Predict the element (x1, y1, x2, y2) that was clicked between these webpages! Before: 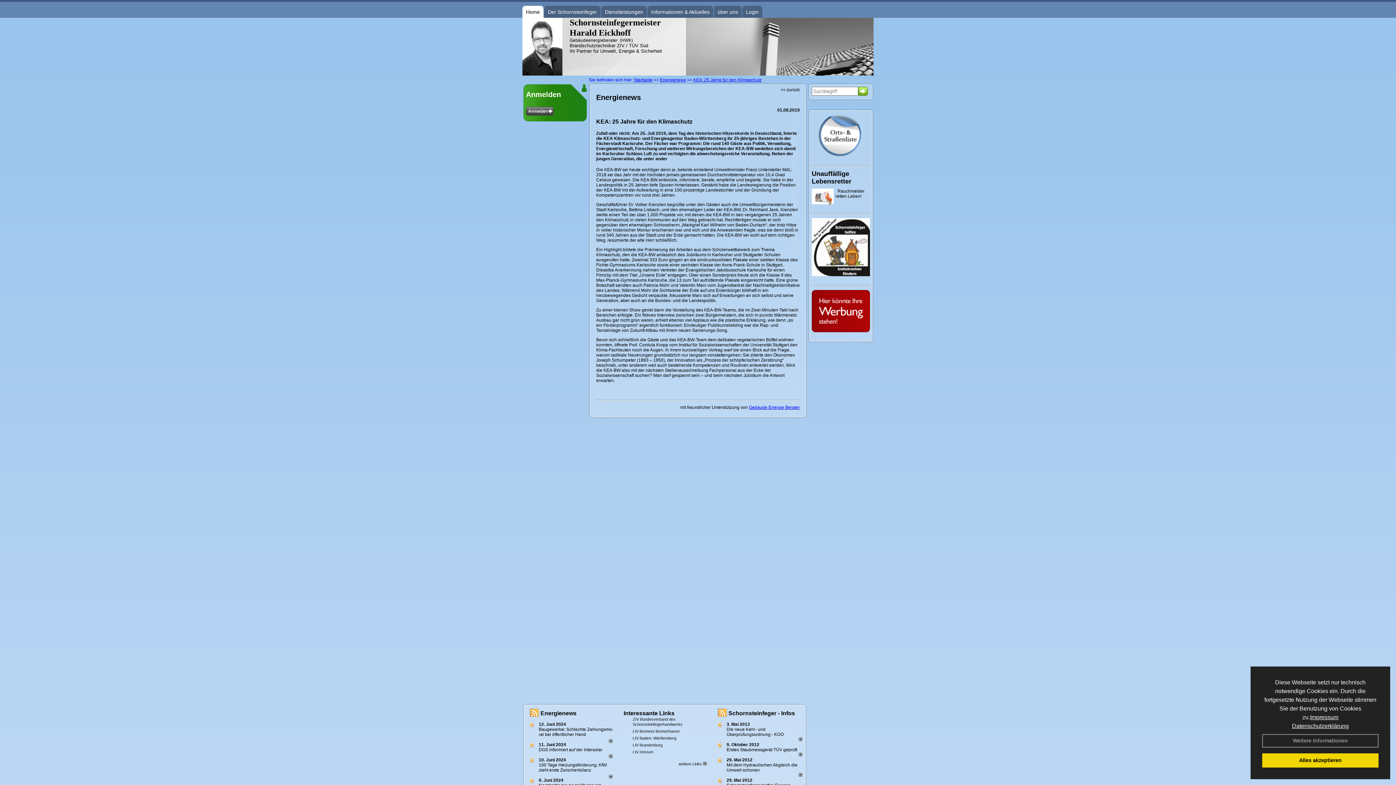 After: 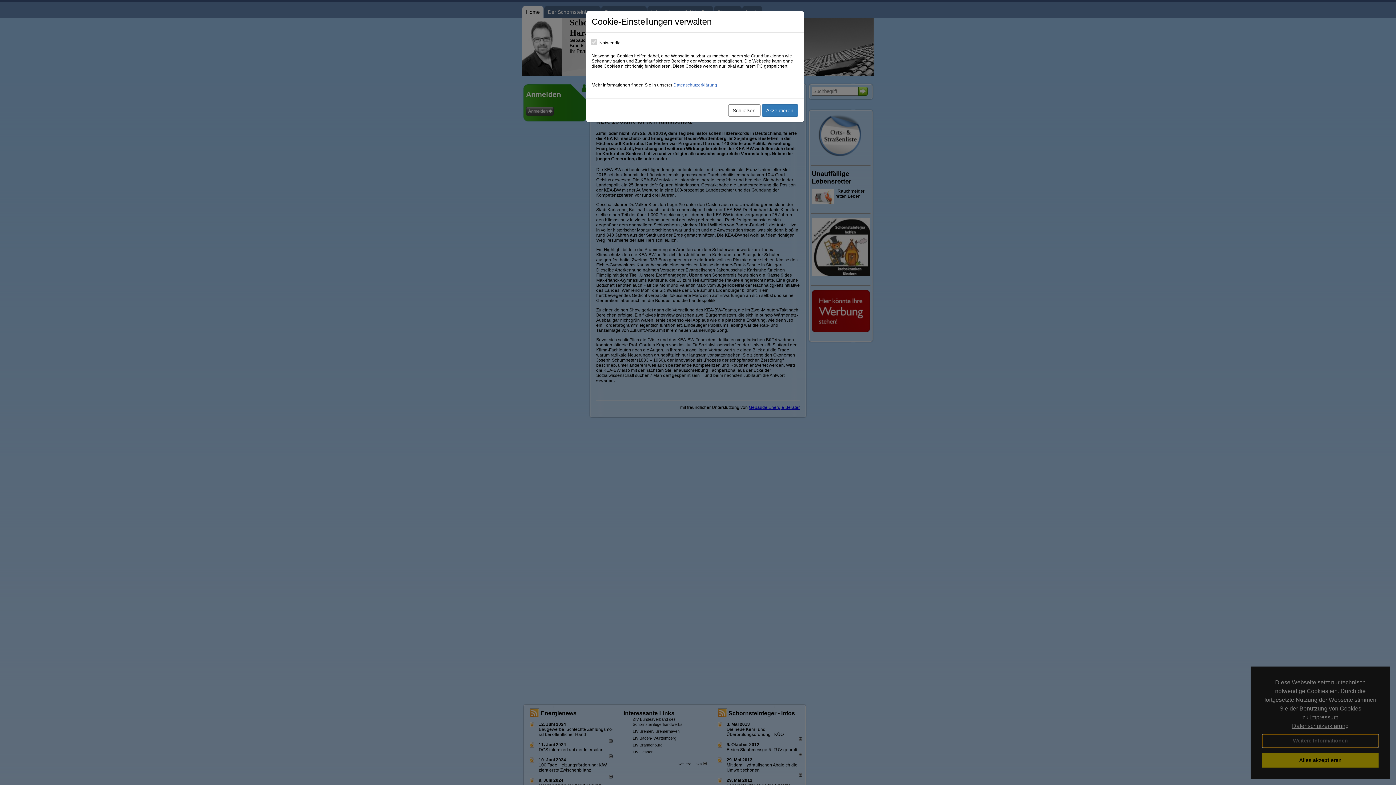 Action: bbox: (1262, 734, 1378, 747) label: Weitere Informationen